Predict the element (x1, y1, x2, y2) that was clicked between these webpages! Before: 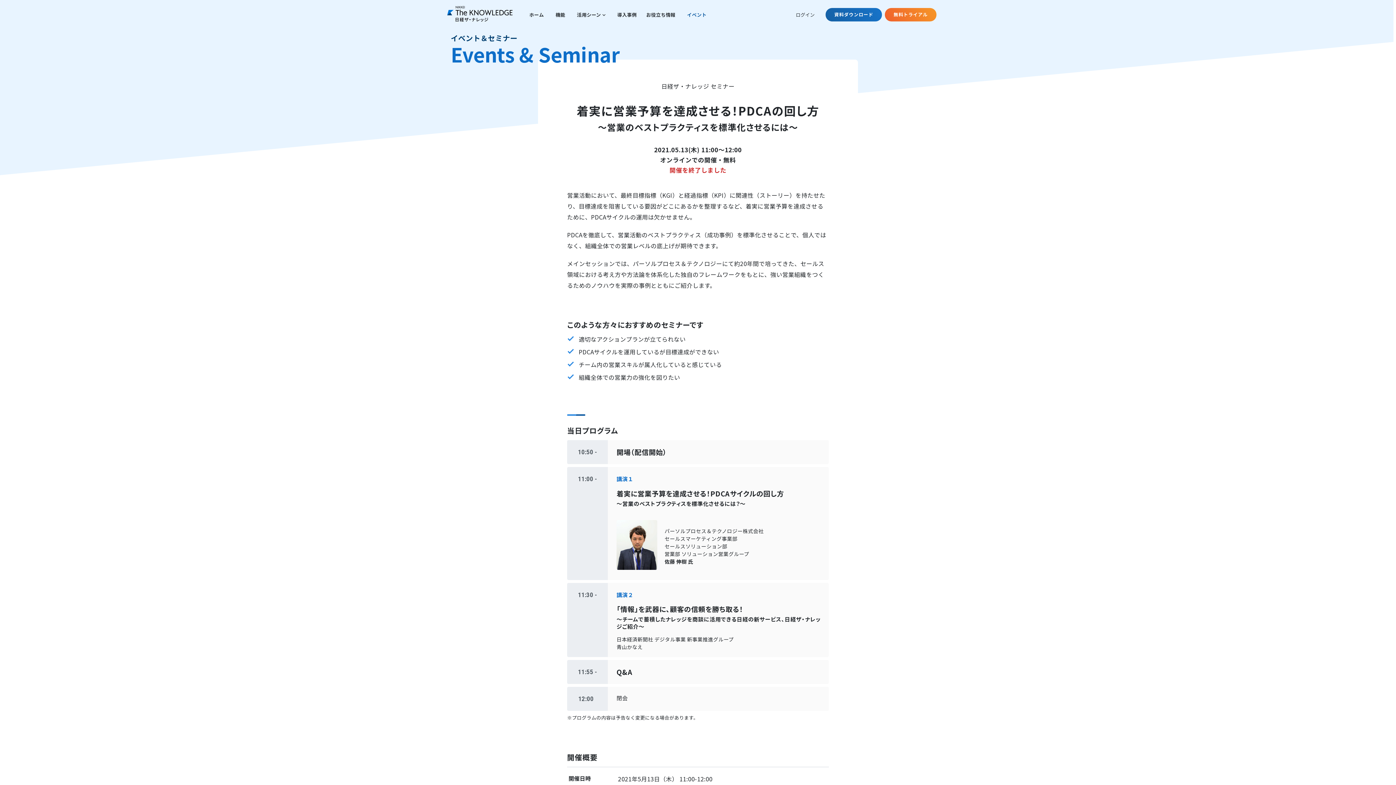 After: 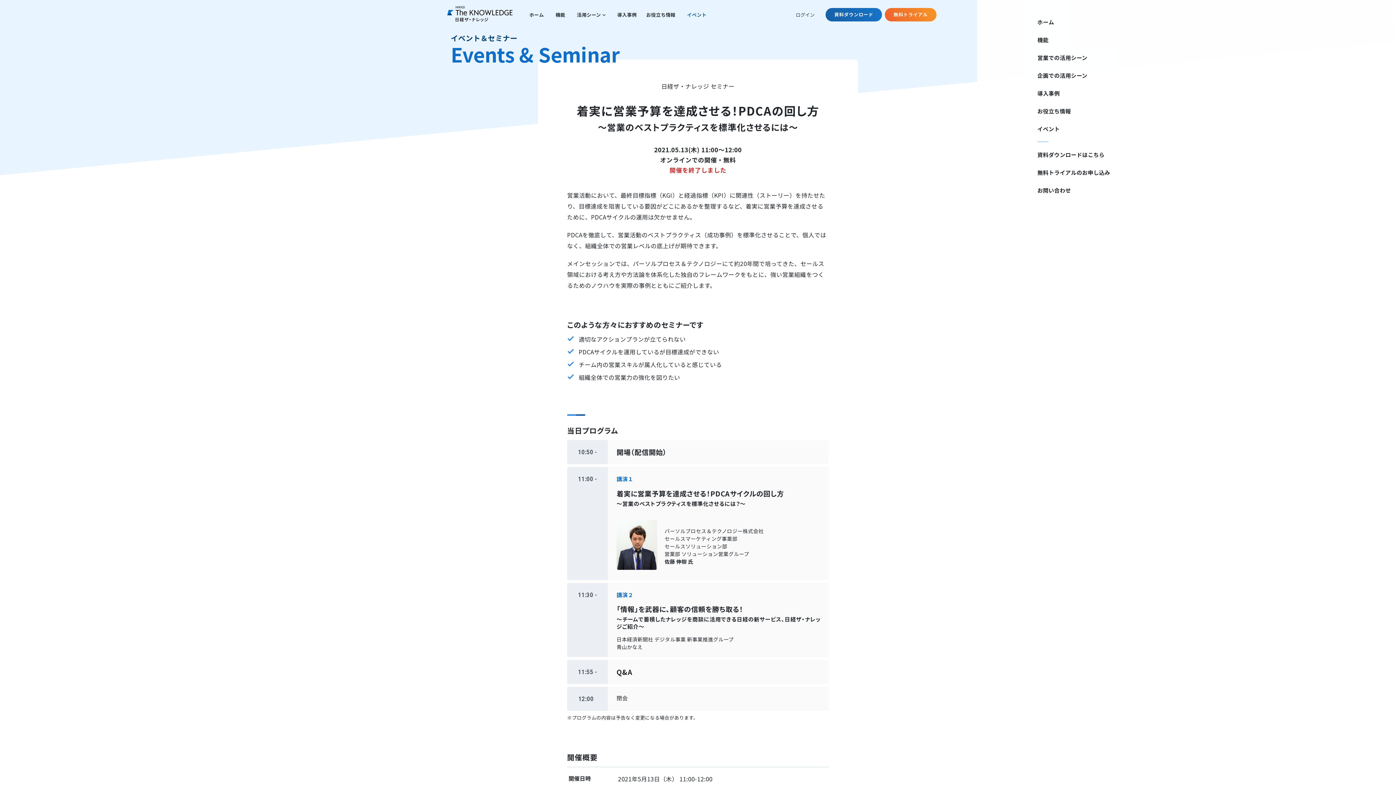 Action: bbox: (1392, 4, 1392, 21)